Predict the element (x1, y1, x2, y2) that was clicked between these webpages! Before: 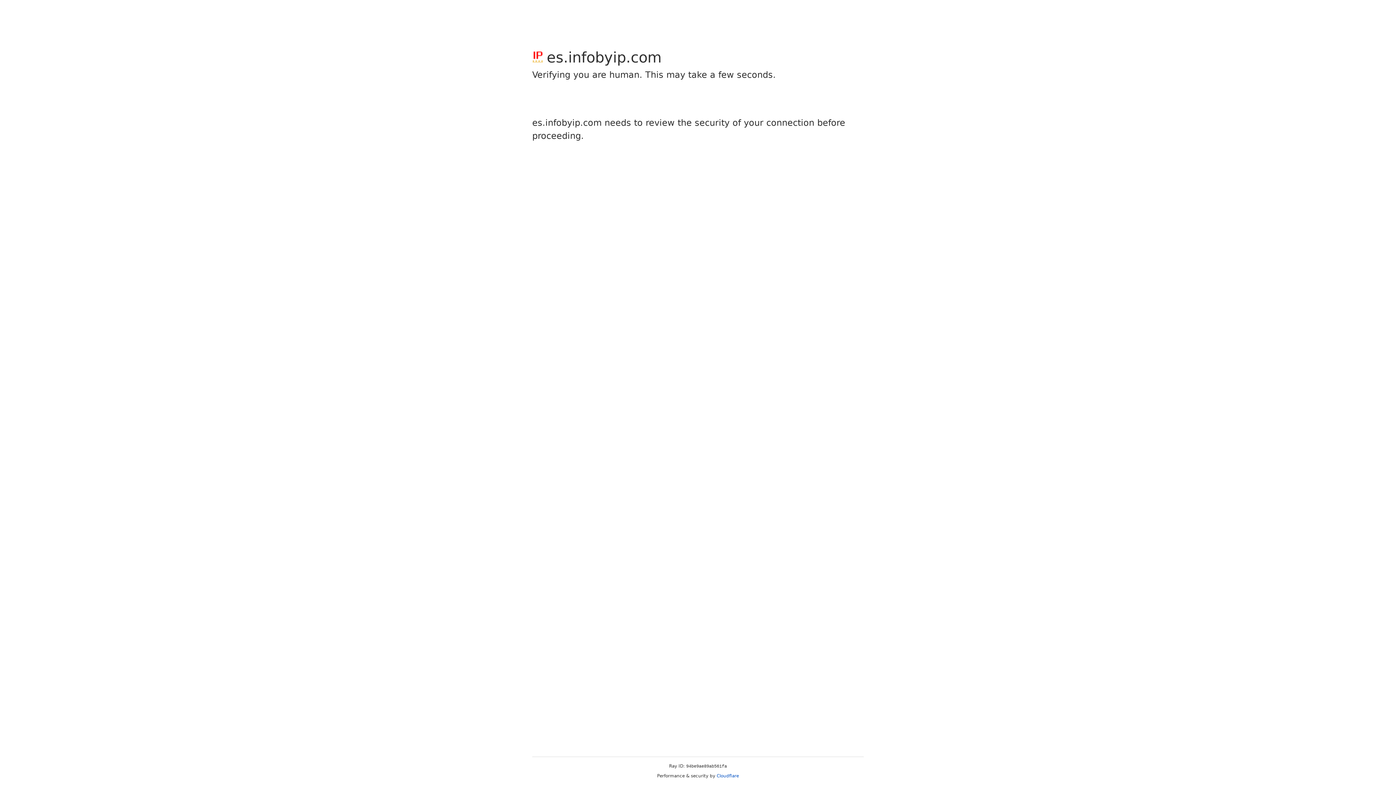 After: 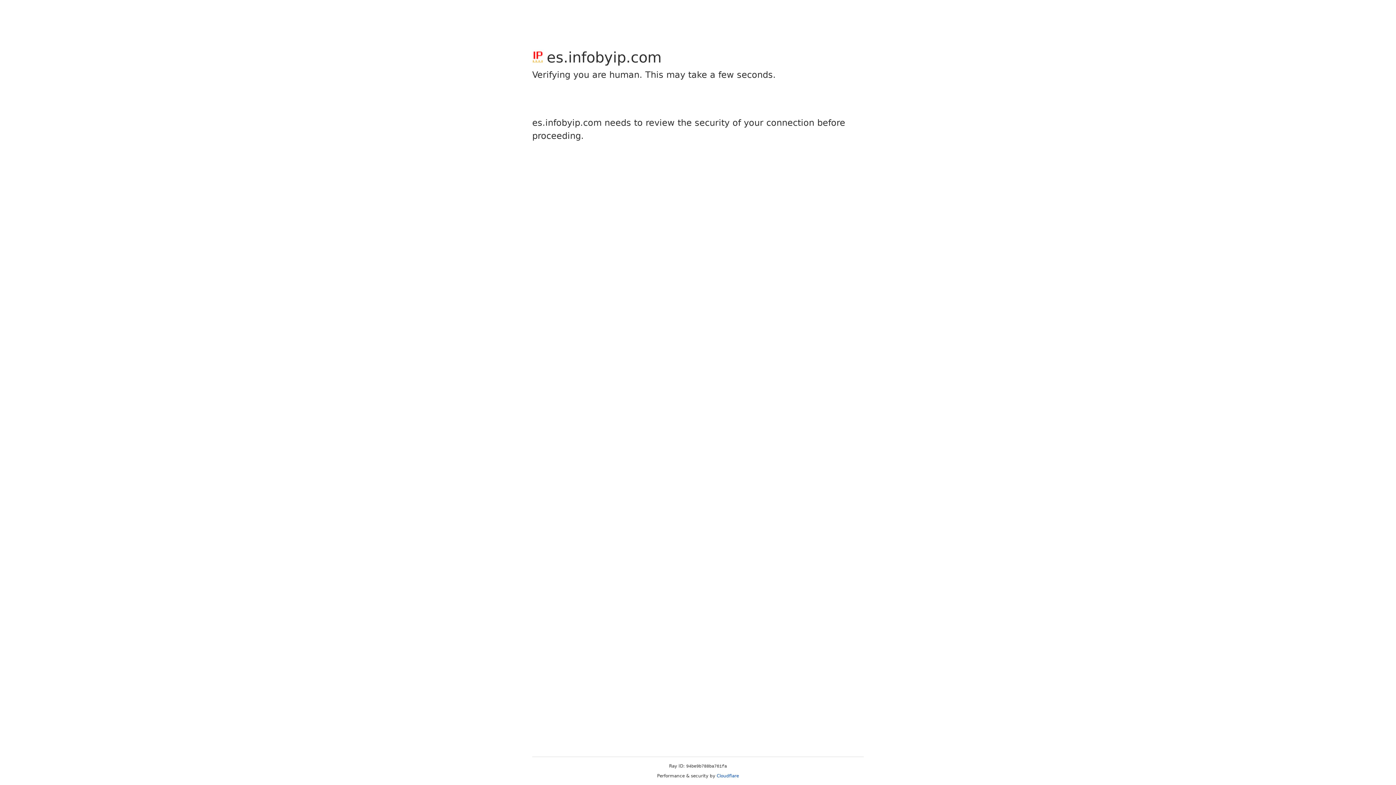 Action: bbox: (716, 773, 739, 778) label: Cloudflare